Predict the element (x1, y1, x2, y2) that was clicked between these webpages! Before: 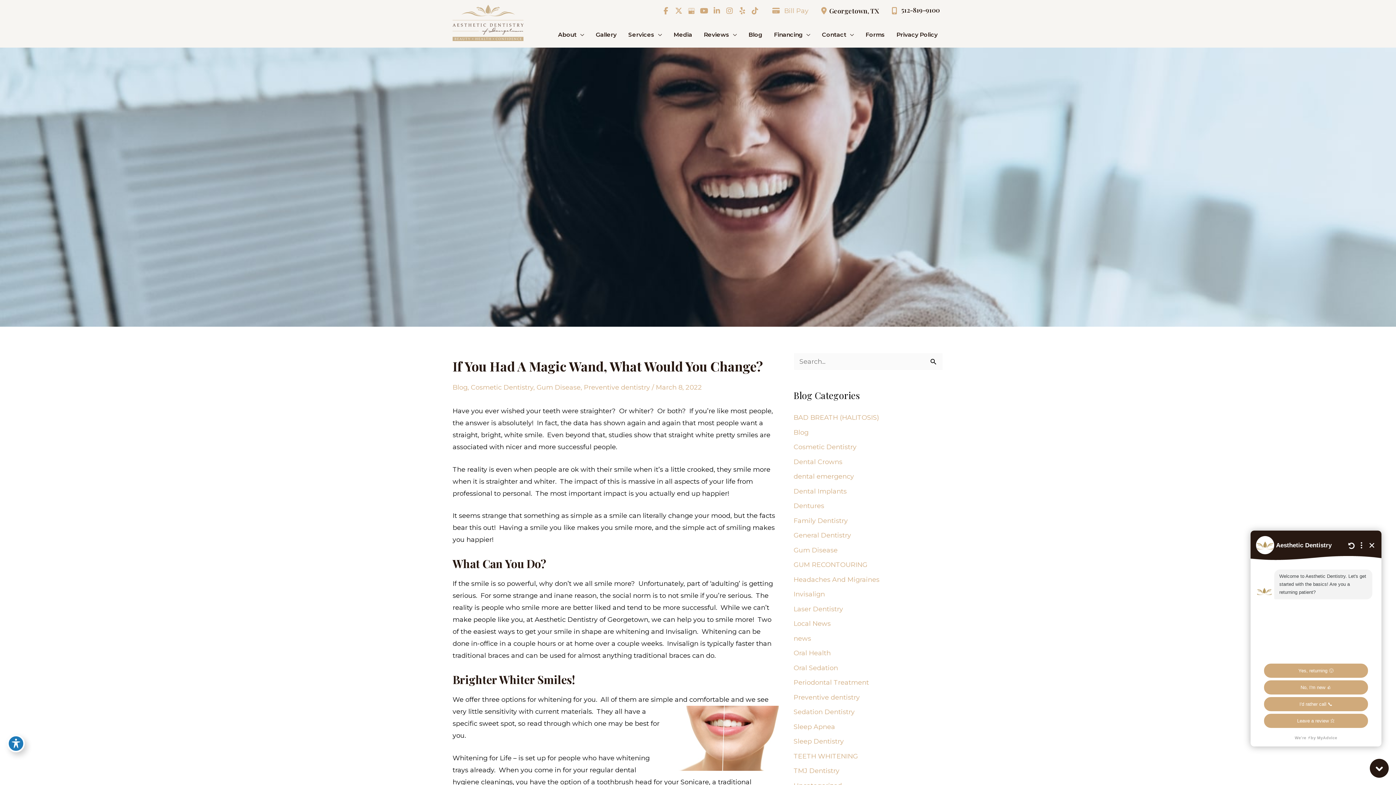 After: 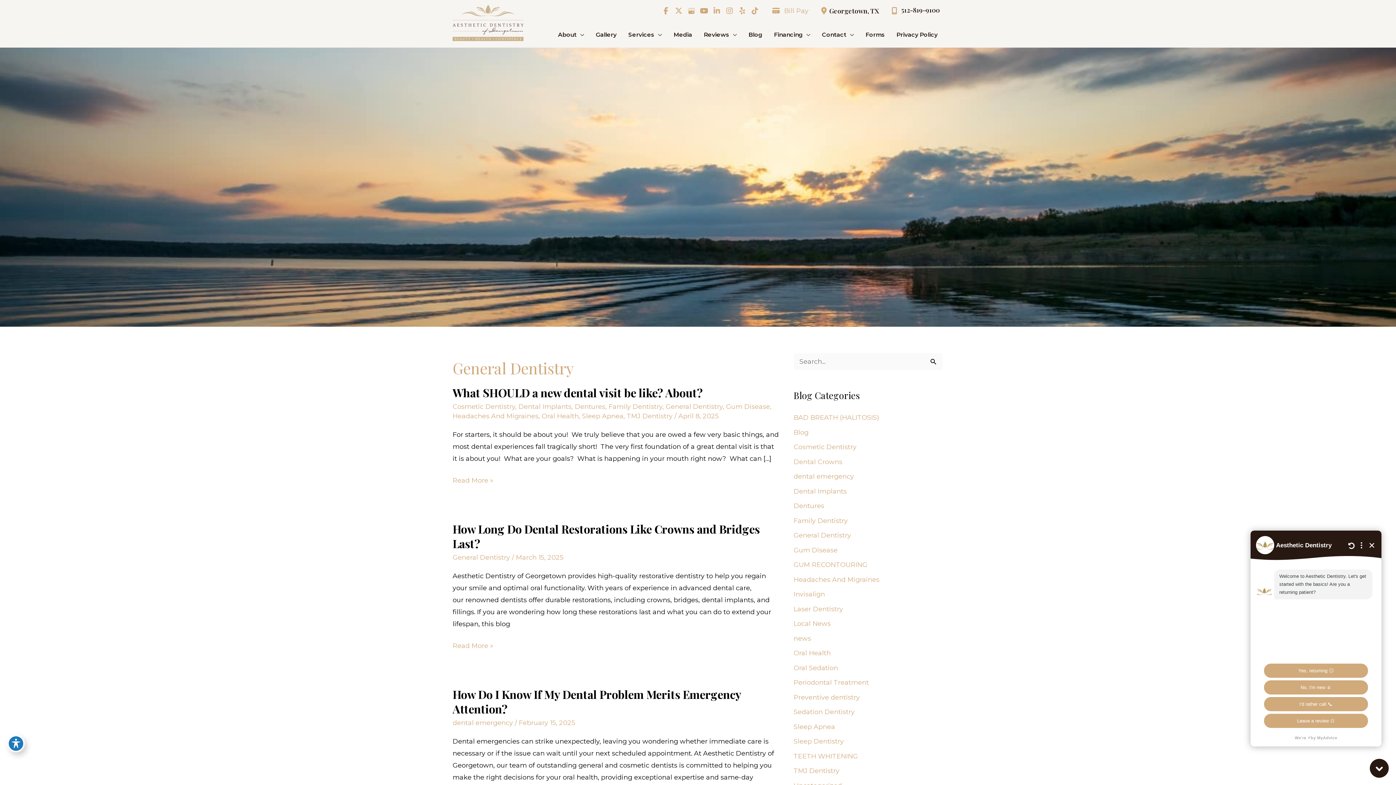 Action: label: General Dentistry bbox: (793, 531, 851, 539)